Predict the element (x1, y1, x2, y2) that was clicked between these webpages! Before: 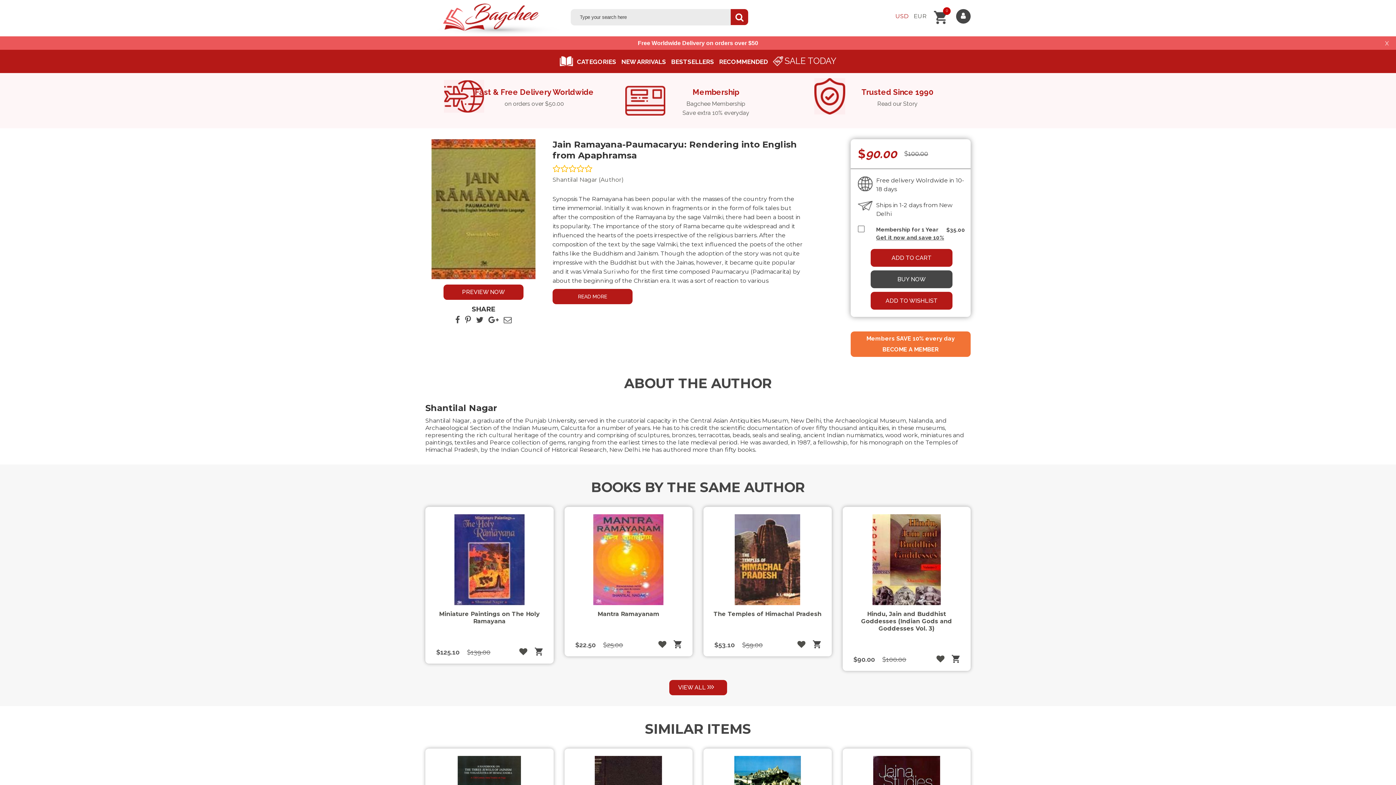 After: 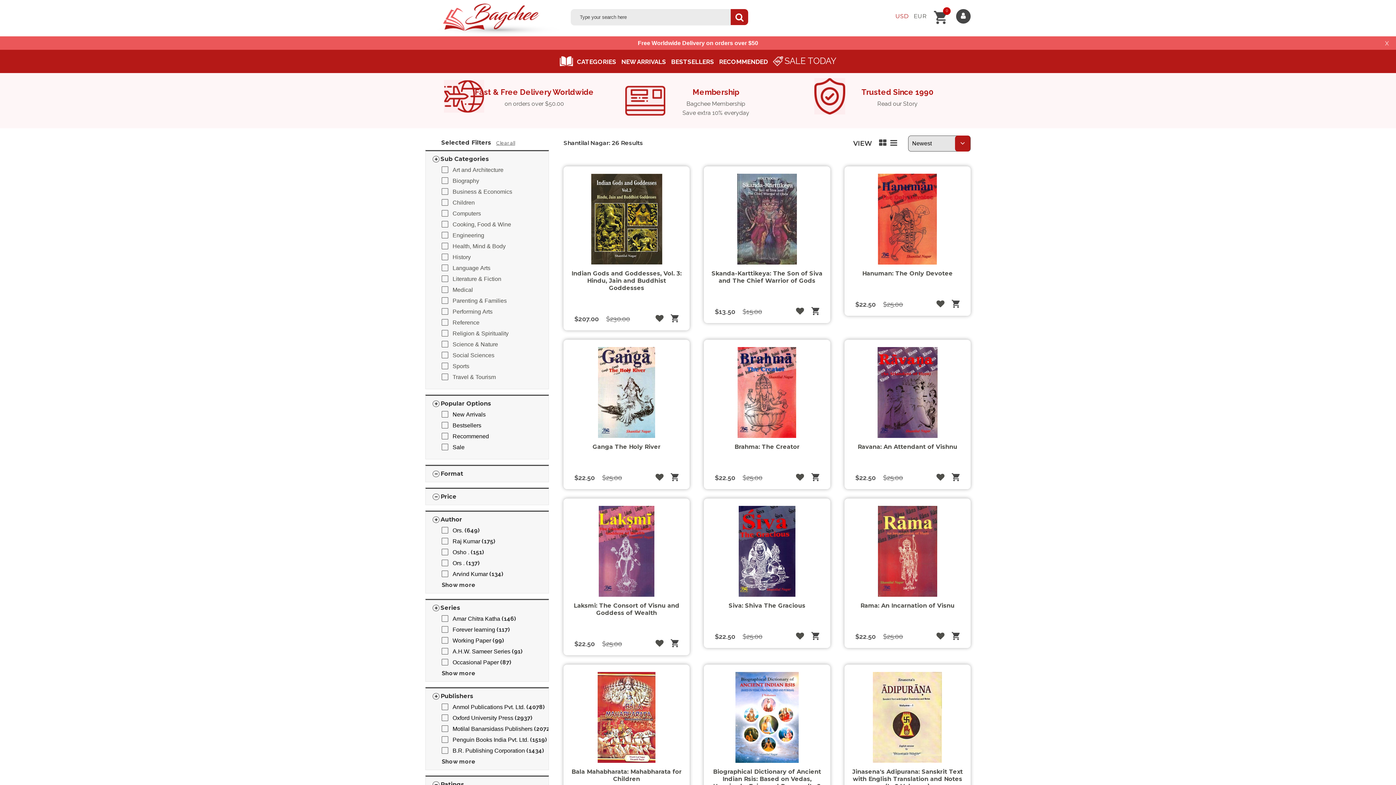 Action: bbox: (669, 680, 727, 695) label: VIEW ALL   